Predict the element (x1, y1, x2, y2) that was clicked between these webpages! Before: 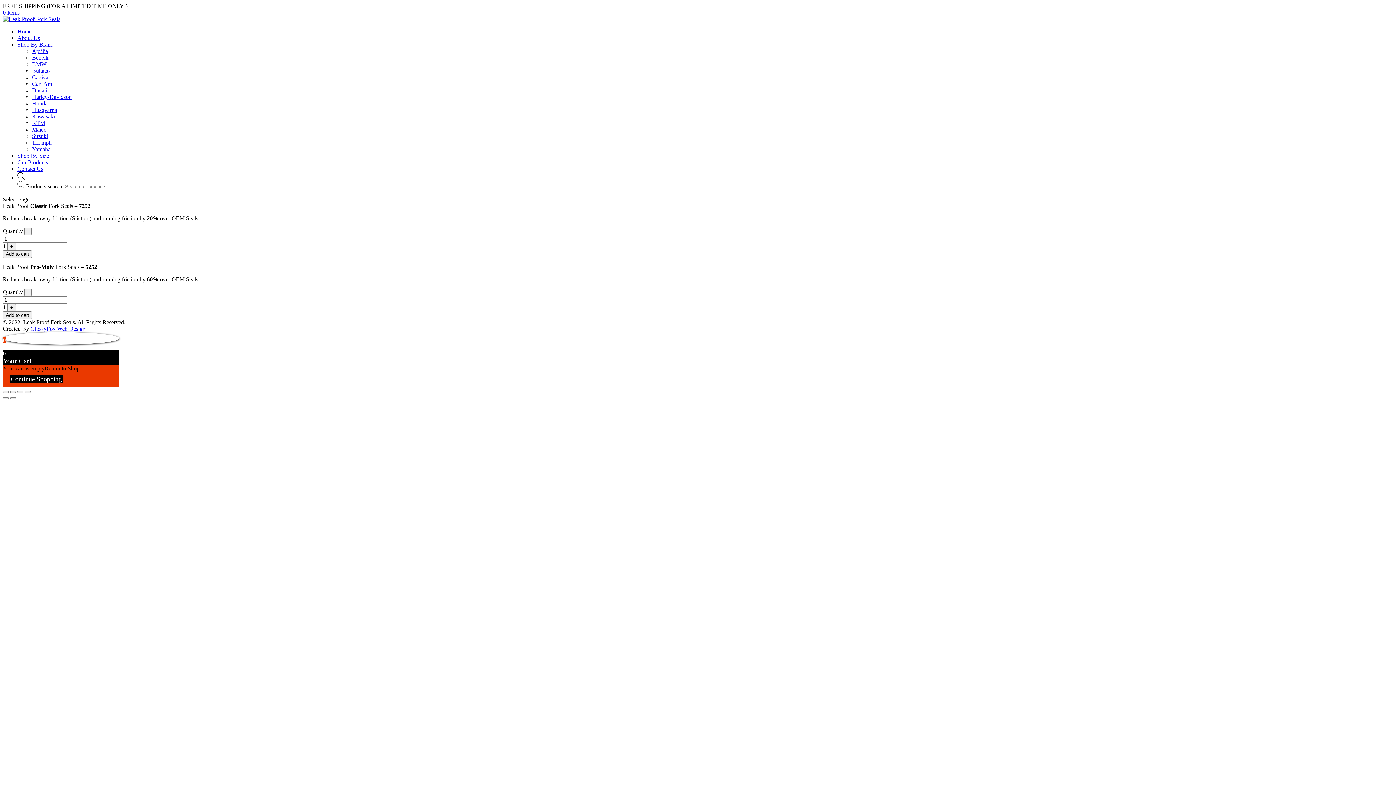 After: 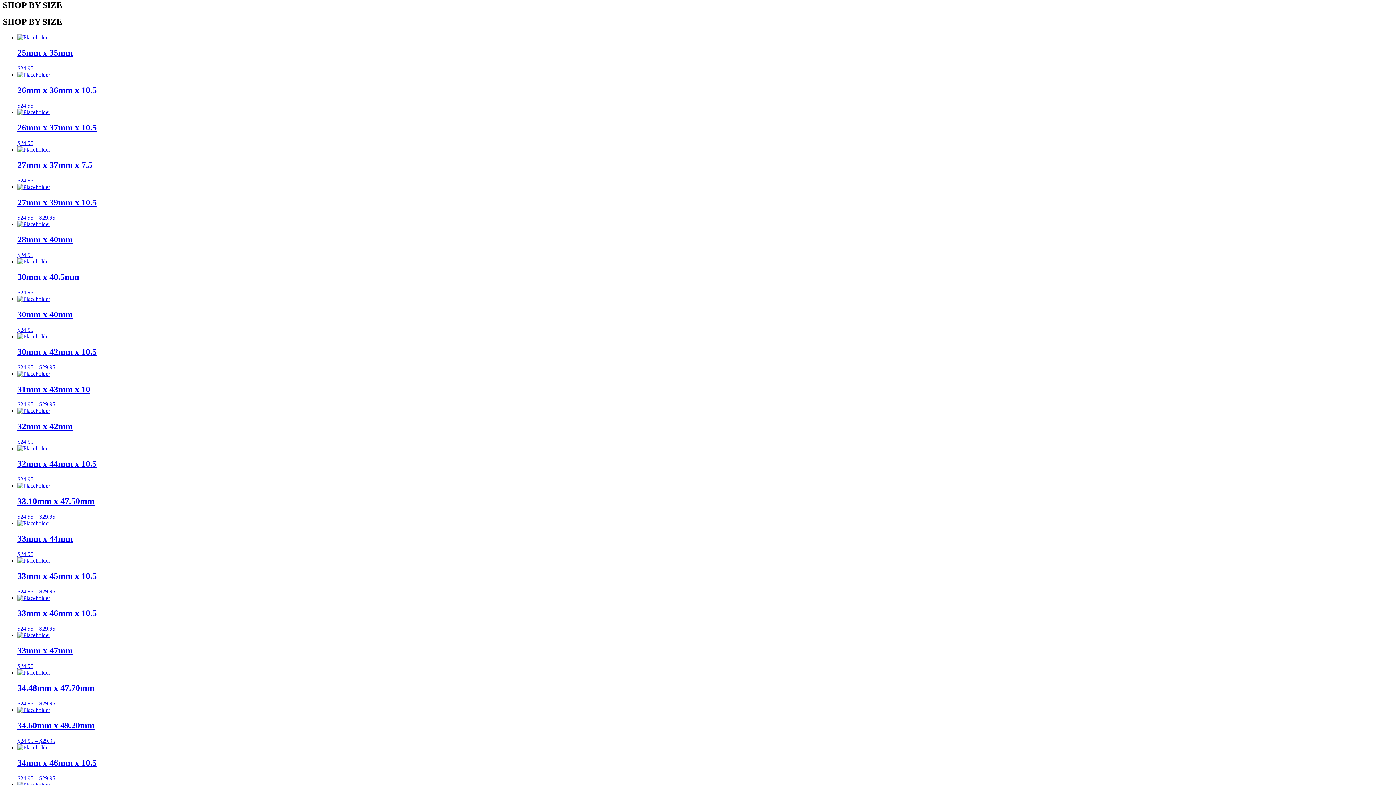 Action: bbox: (17, 152, 49, 158) label: Shop By Size